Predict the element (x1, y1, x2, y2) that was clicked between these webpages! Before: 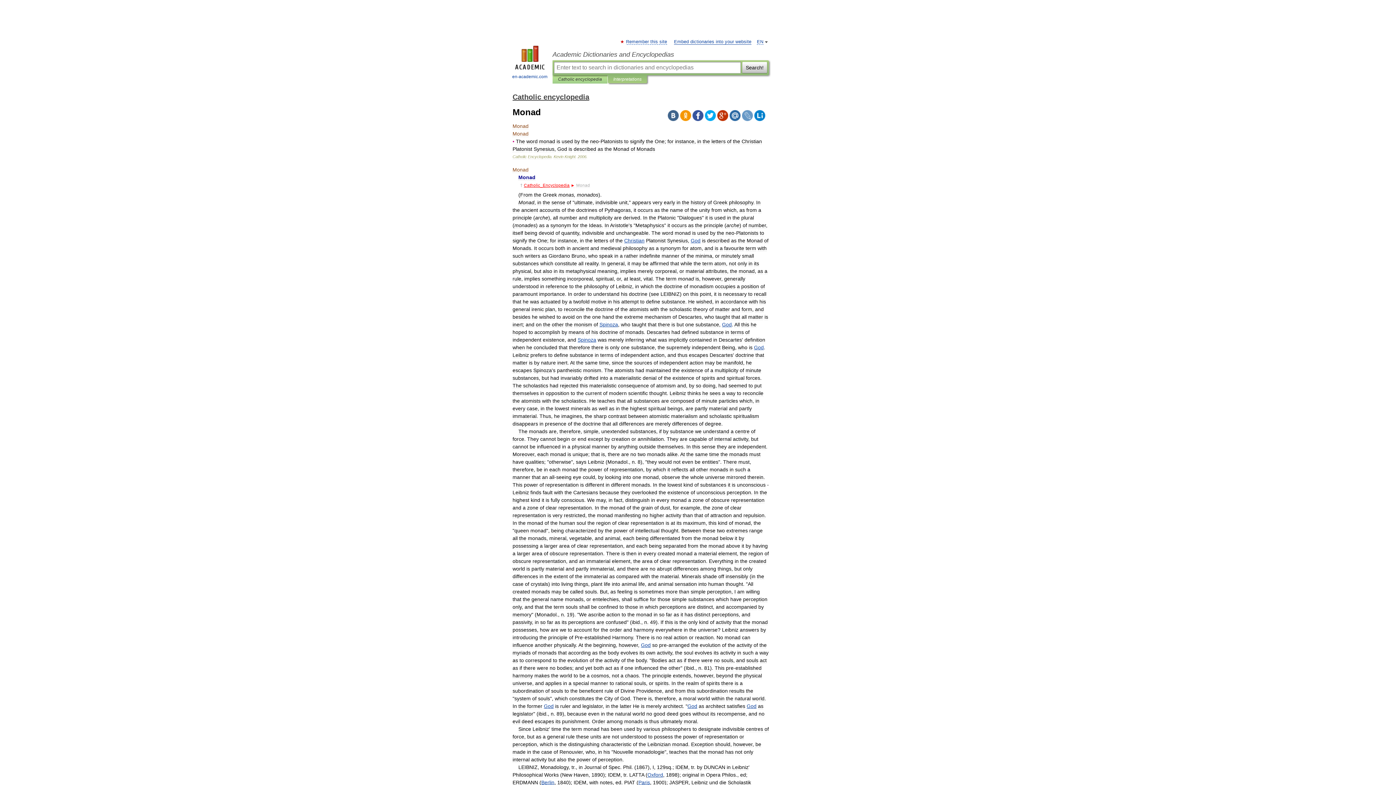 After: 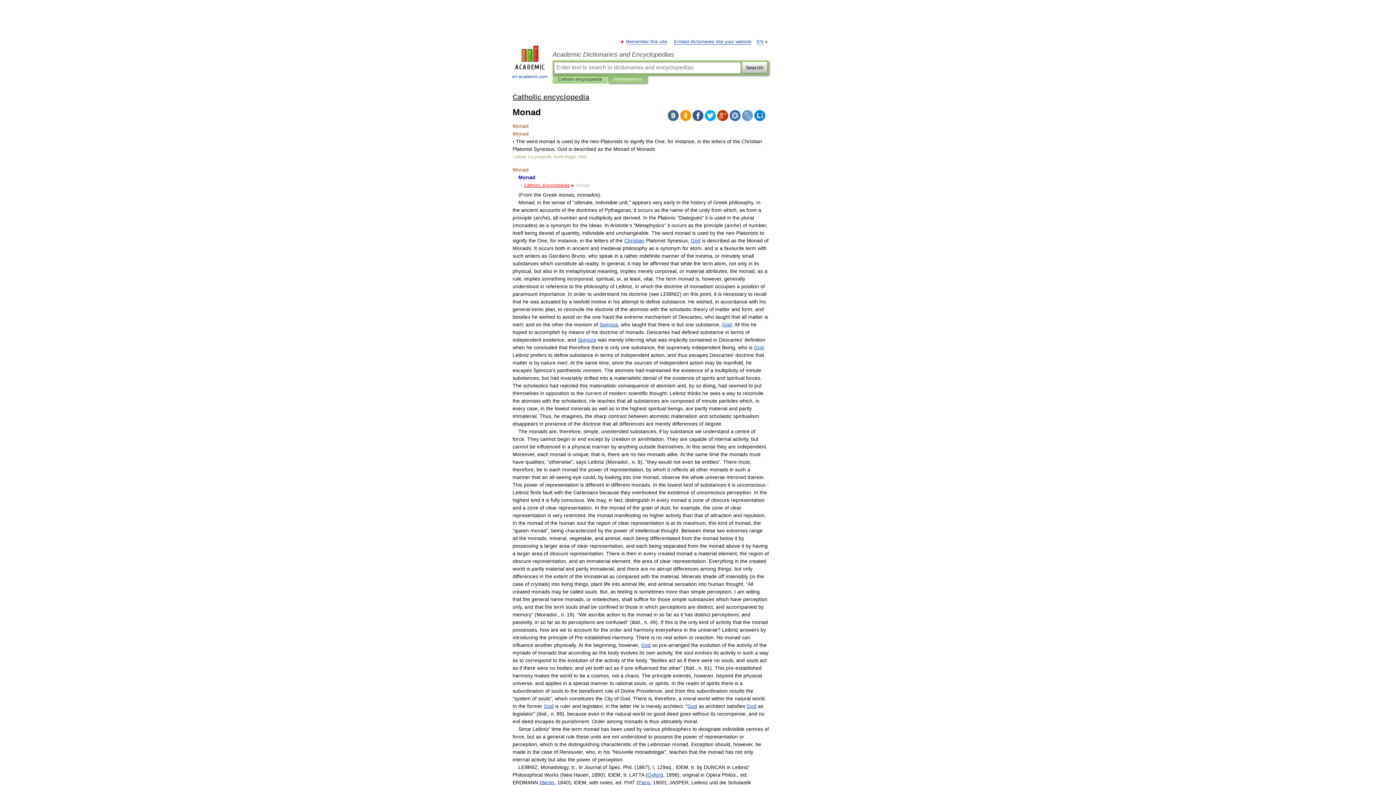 Action: bbox: (705, 110, 716, 121)